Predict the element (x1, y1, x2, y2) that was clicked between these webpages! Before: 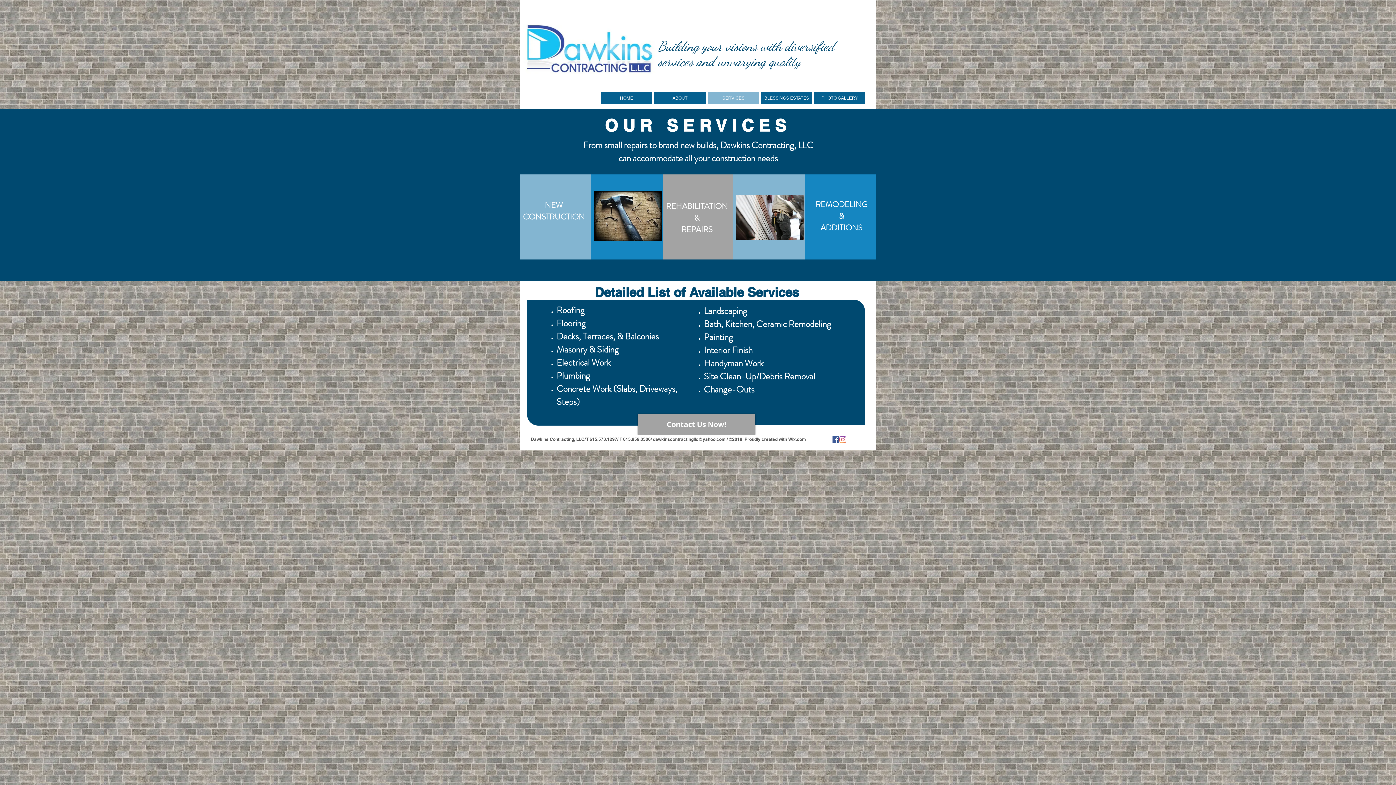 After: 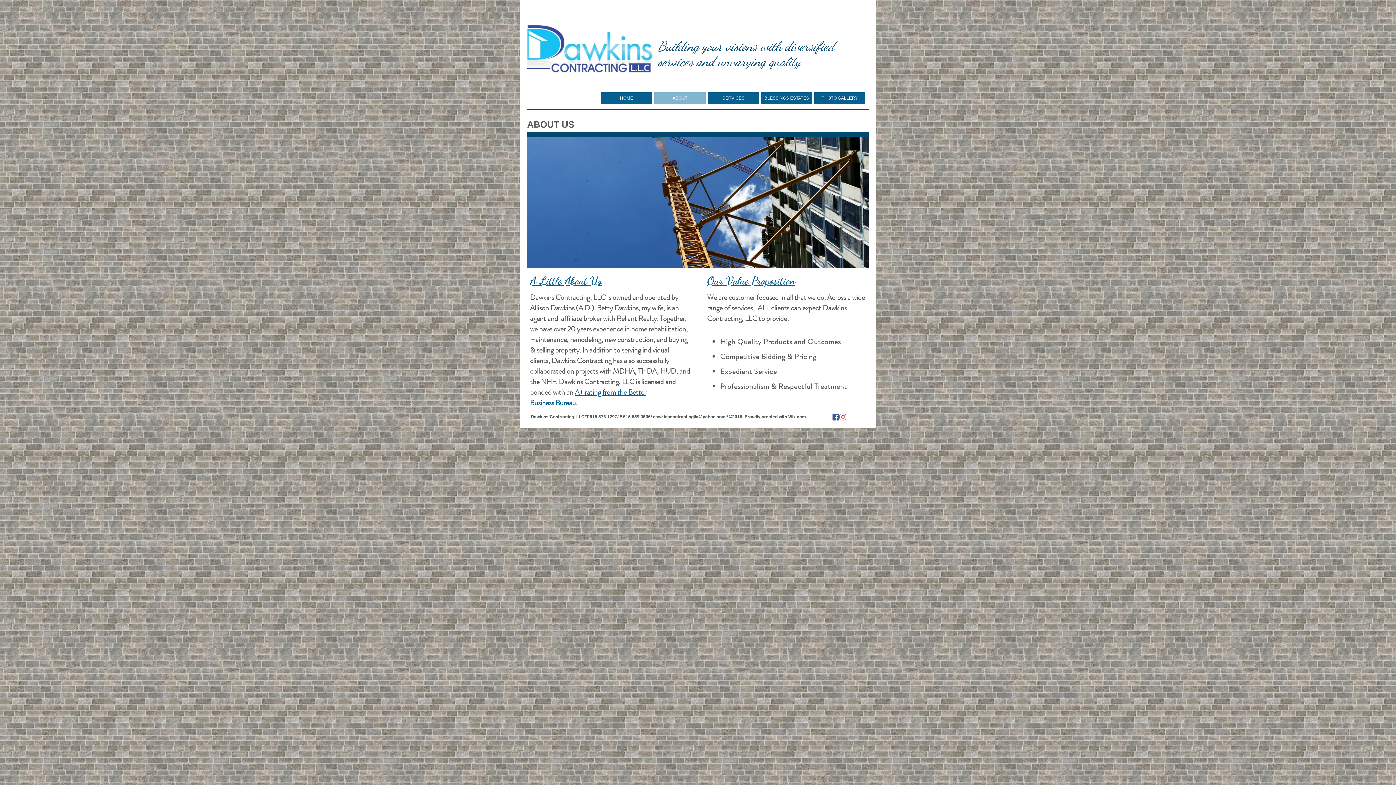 Action: label: ABOUT bbox: (654, 92, 705, 104)